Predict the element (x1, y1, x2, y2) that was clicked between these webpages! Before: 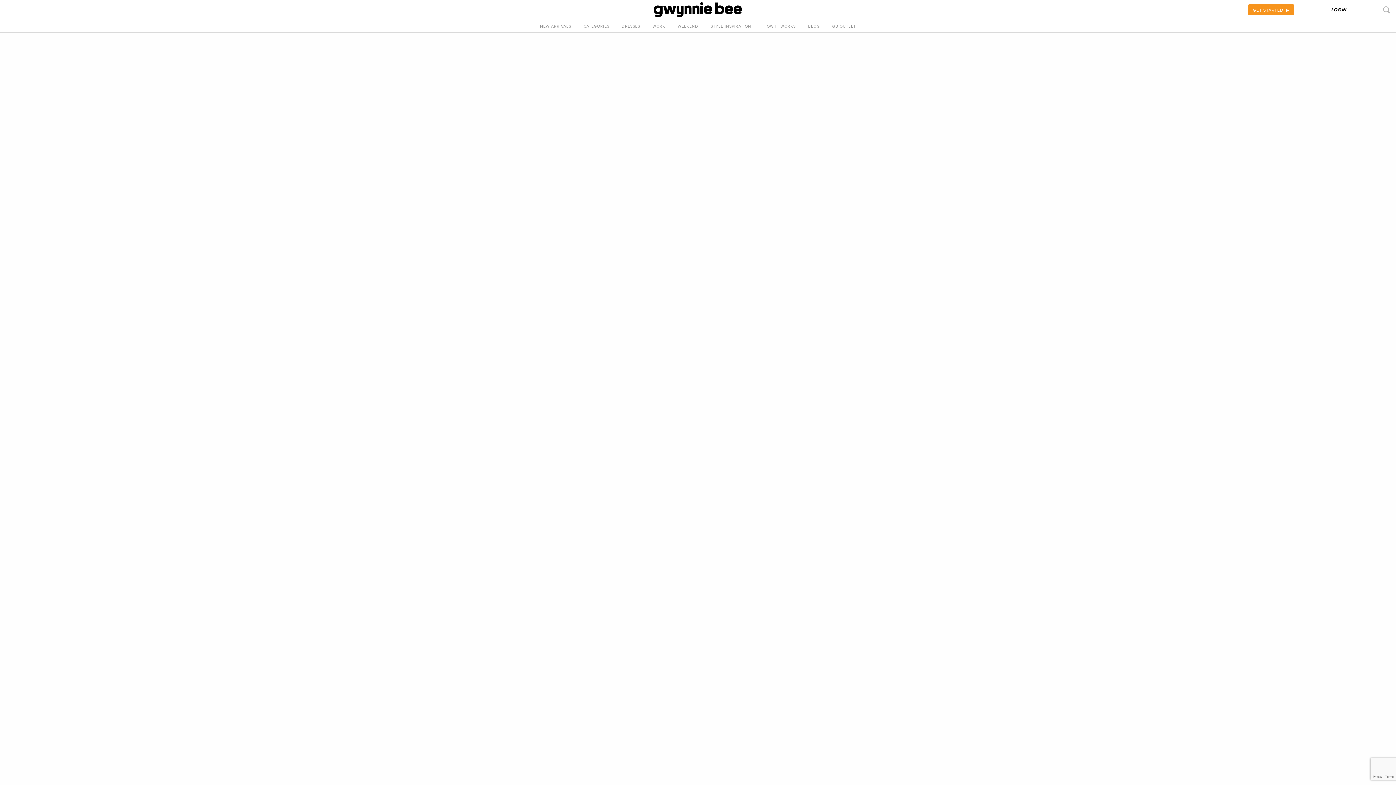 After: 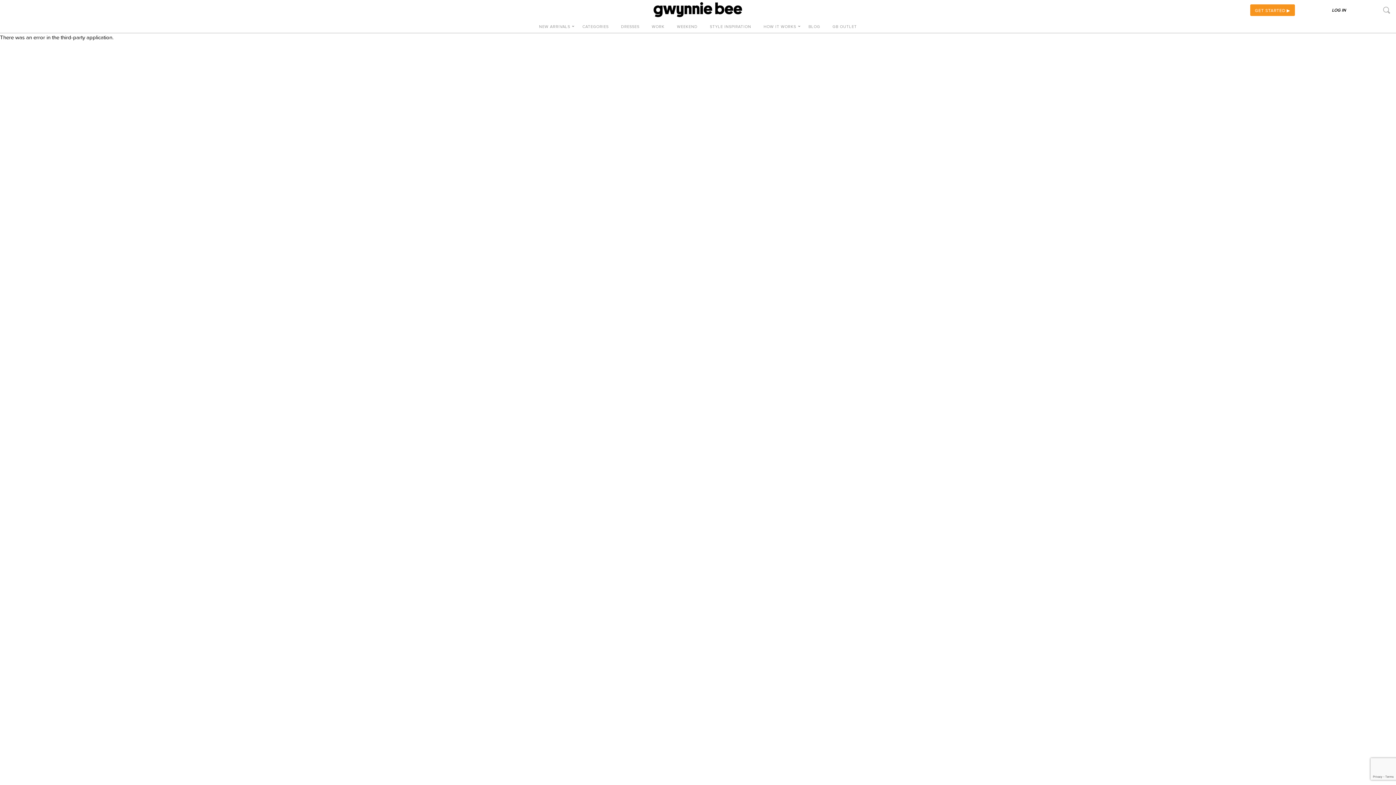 Action: label: NEW ARRIVALS bbox: (534, 20, 577, 32)